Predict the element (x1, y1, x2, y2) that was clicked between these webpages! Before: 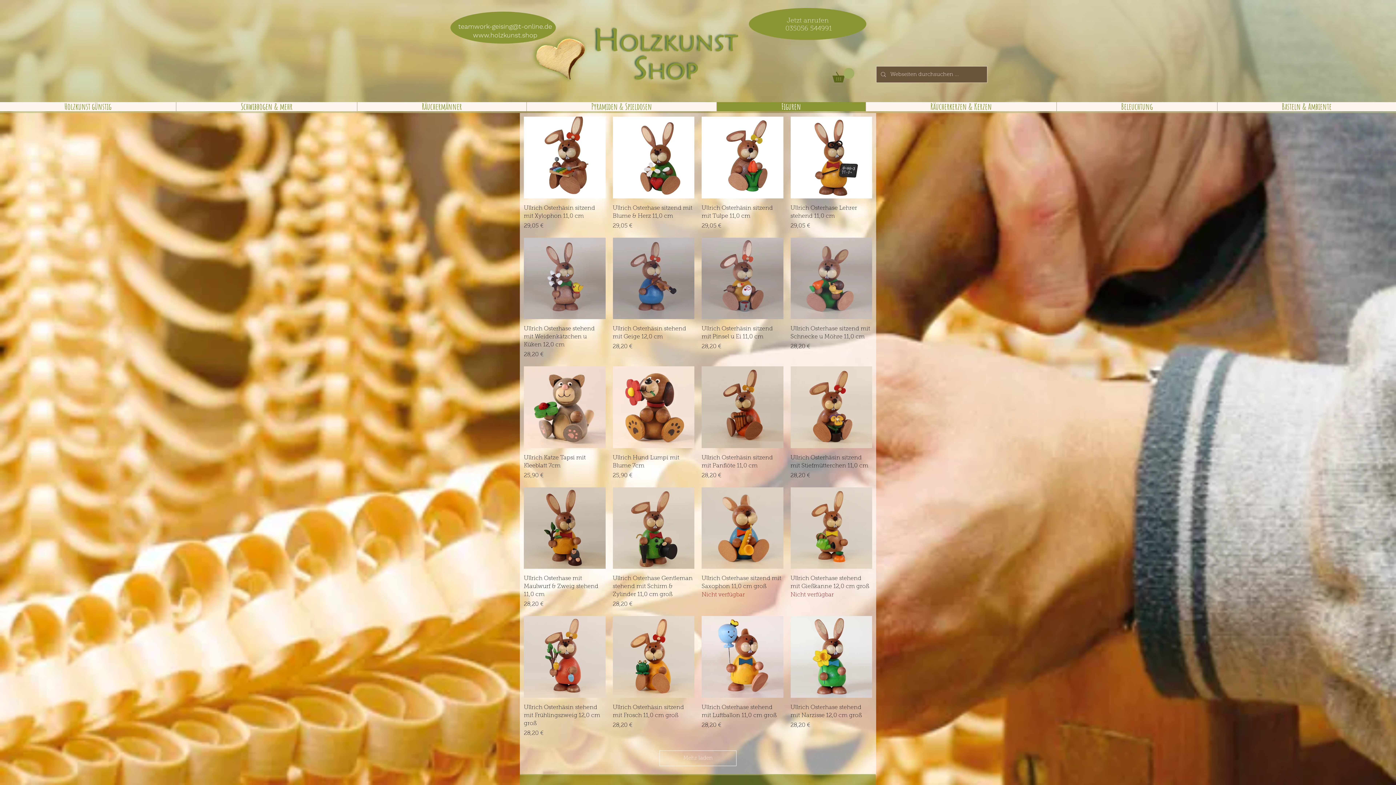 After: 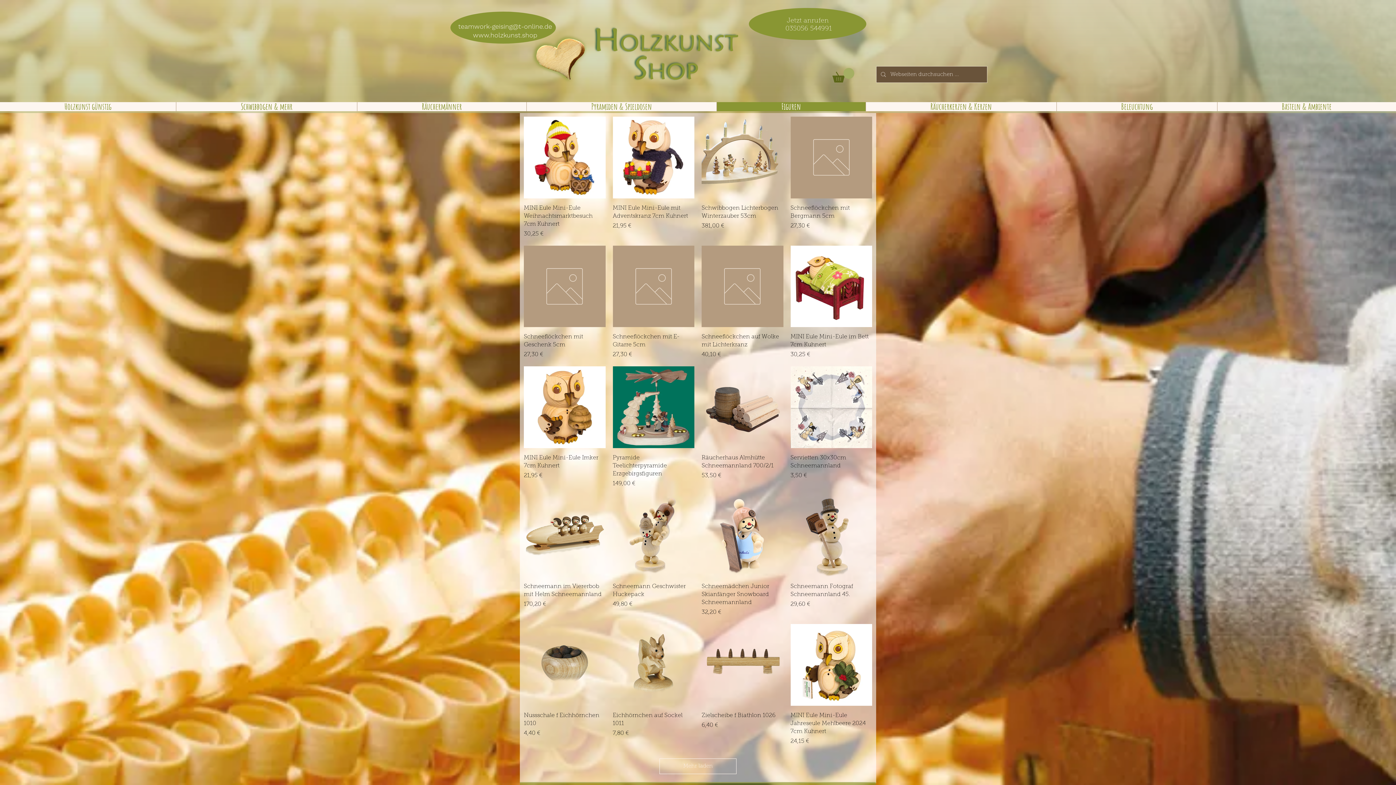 Action: bbox: (716, 102, 865, 111) label: Figuren